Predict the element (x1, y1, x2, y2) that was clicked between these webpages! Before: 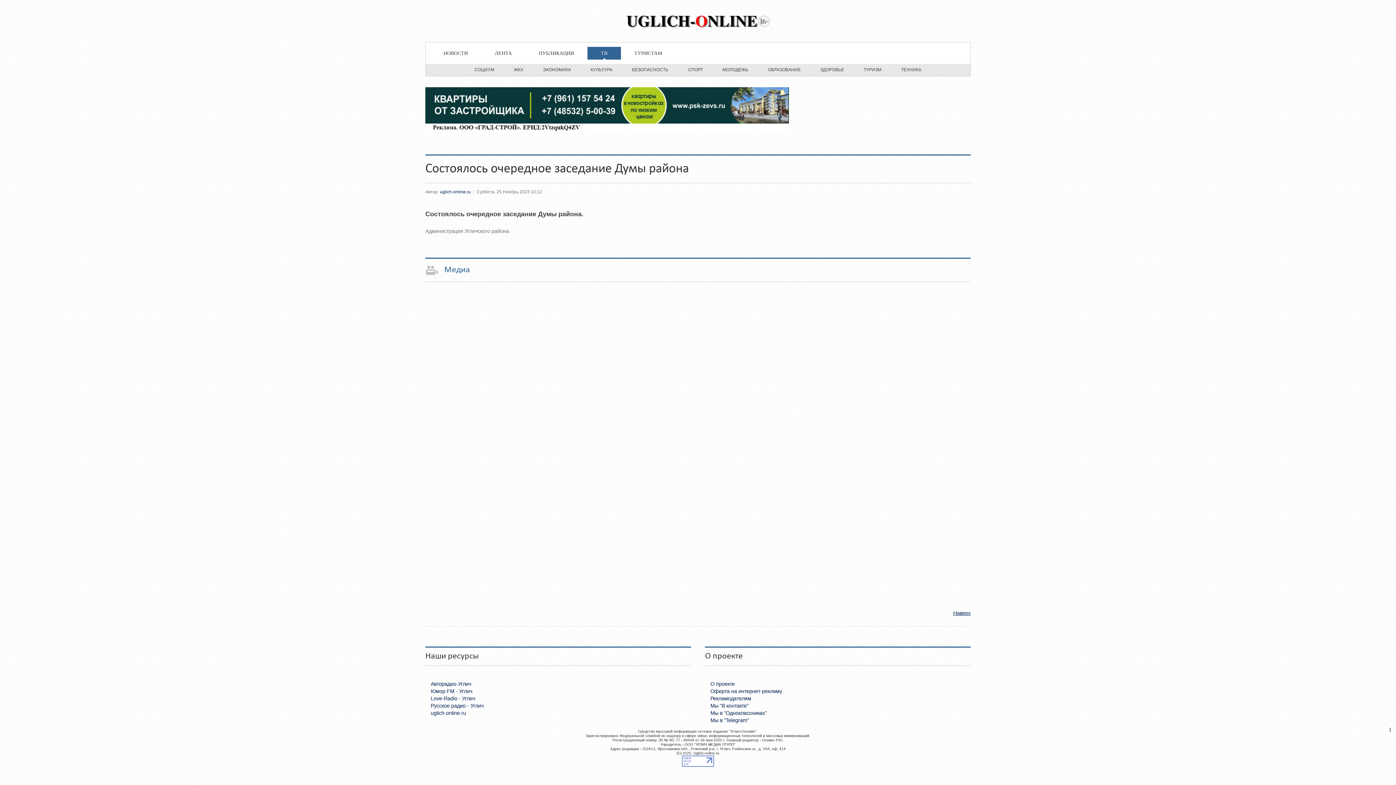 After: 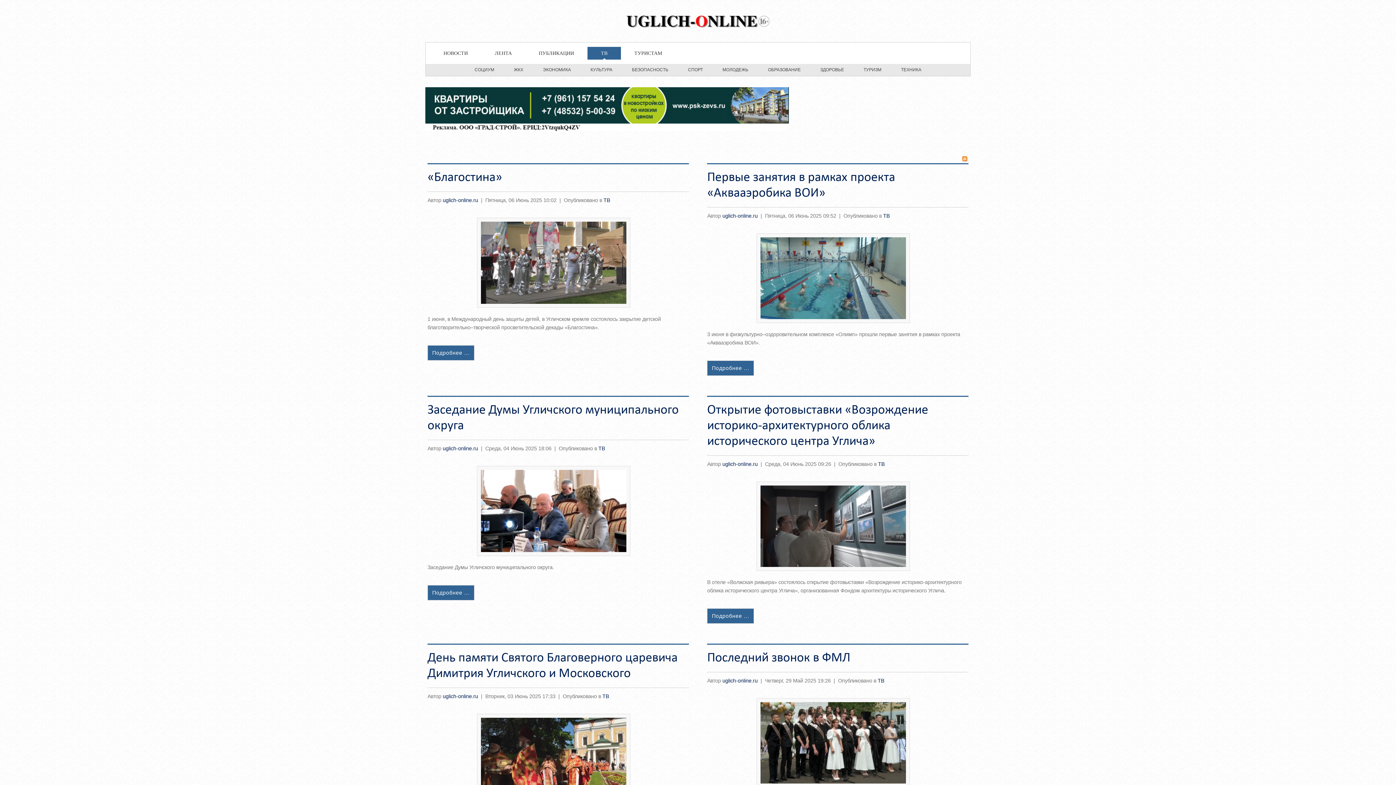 Action: bbox: (587, 46, 621, 59) label: ТВ